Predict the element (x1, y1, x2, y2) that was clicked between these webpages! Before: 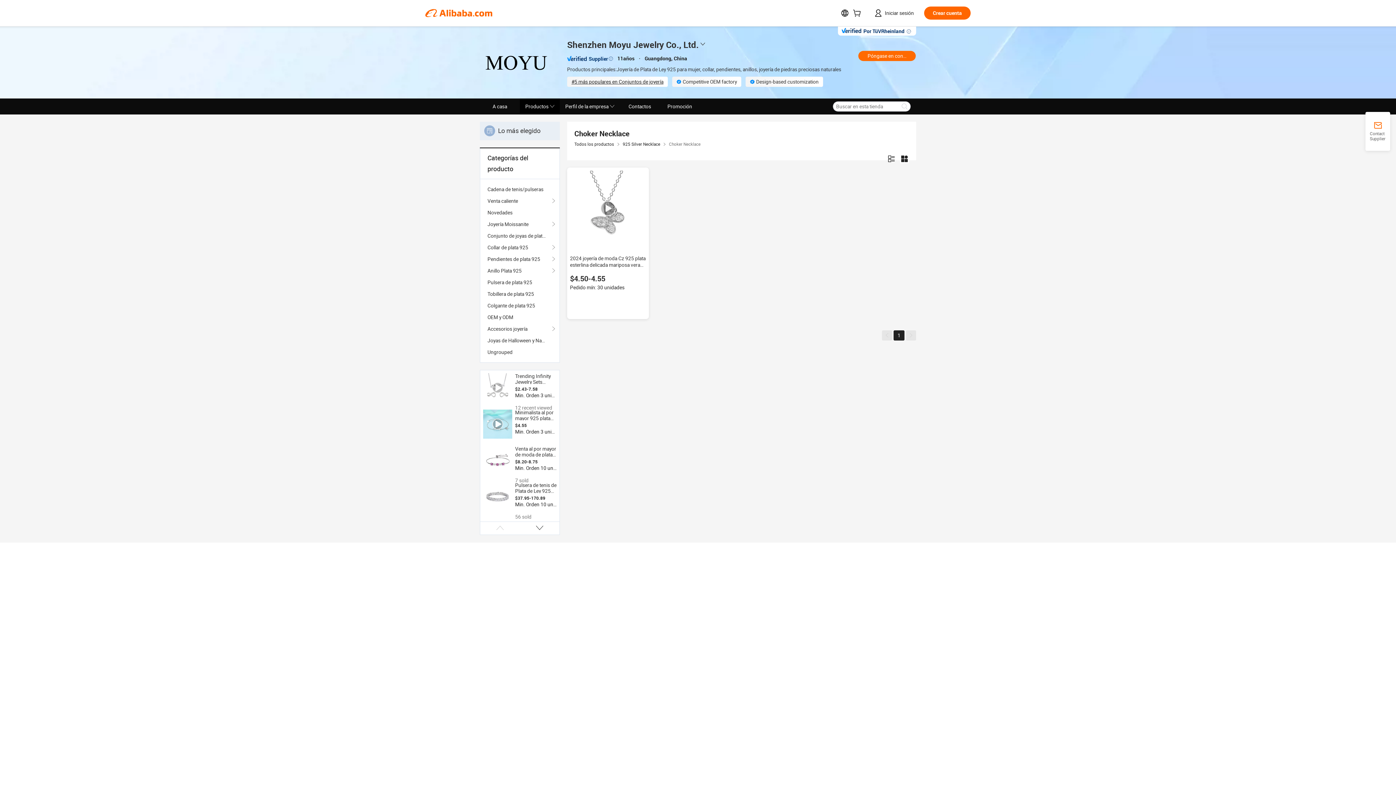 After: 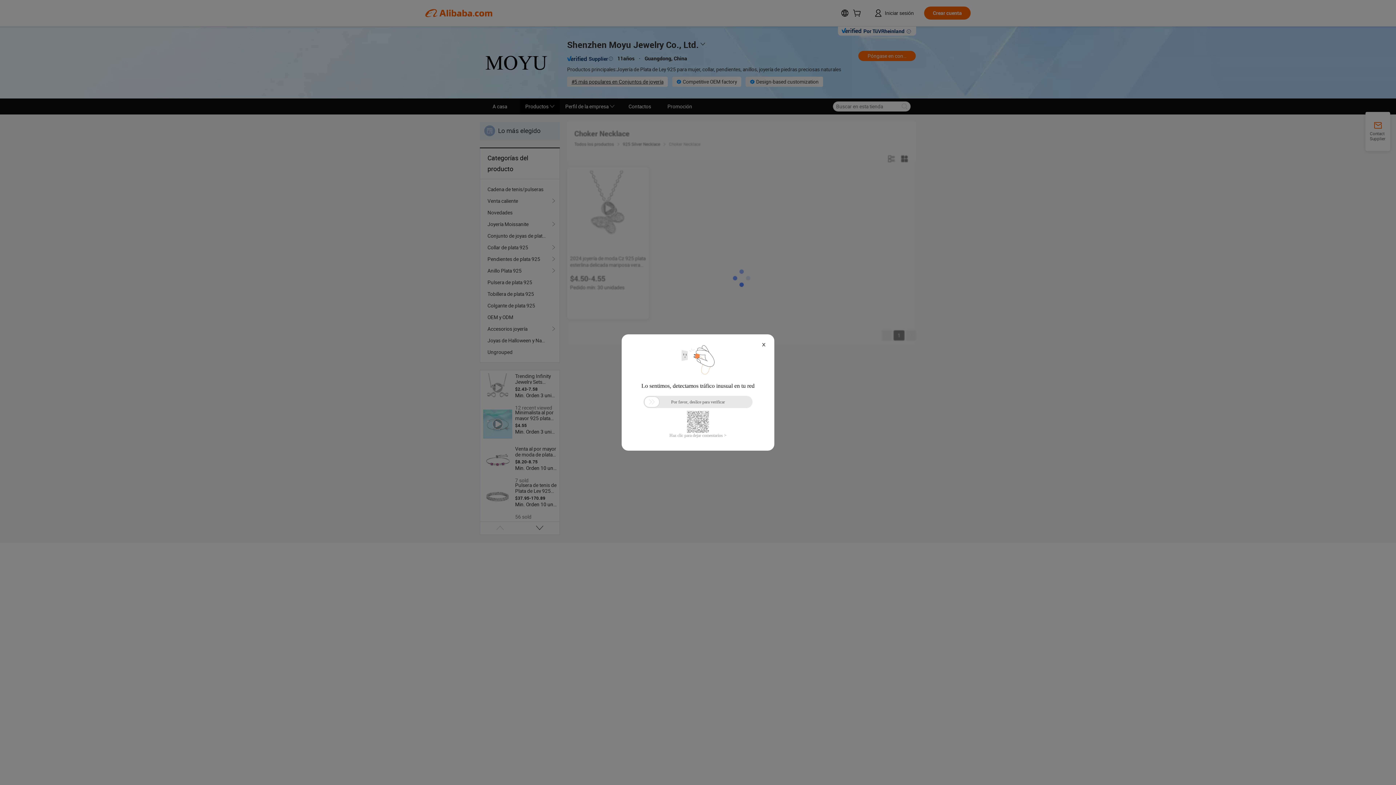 Action: label: Pulsera de plata 925 bbox: (487, 276, 552, 288)